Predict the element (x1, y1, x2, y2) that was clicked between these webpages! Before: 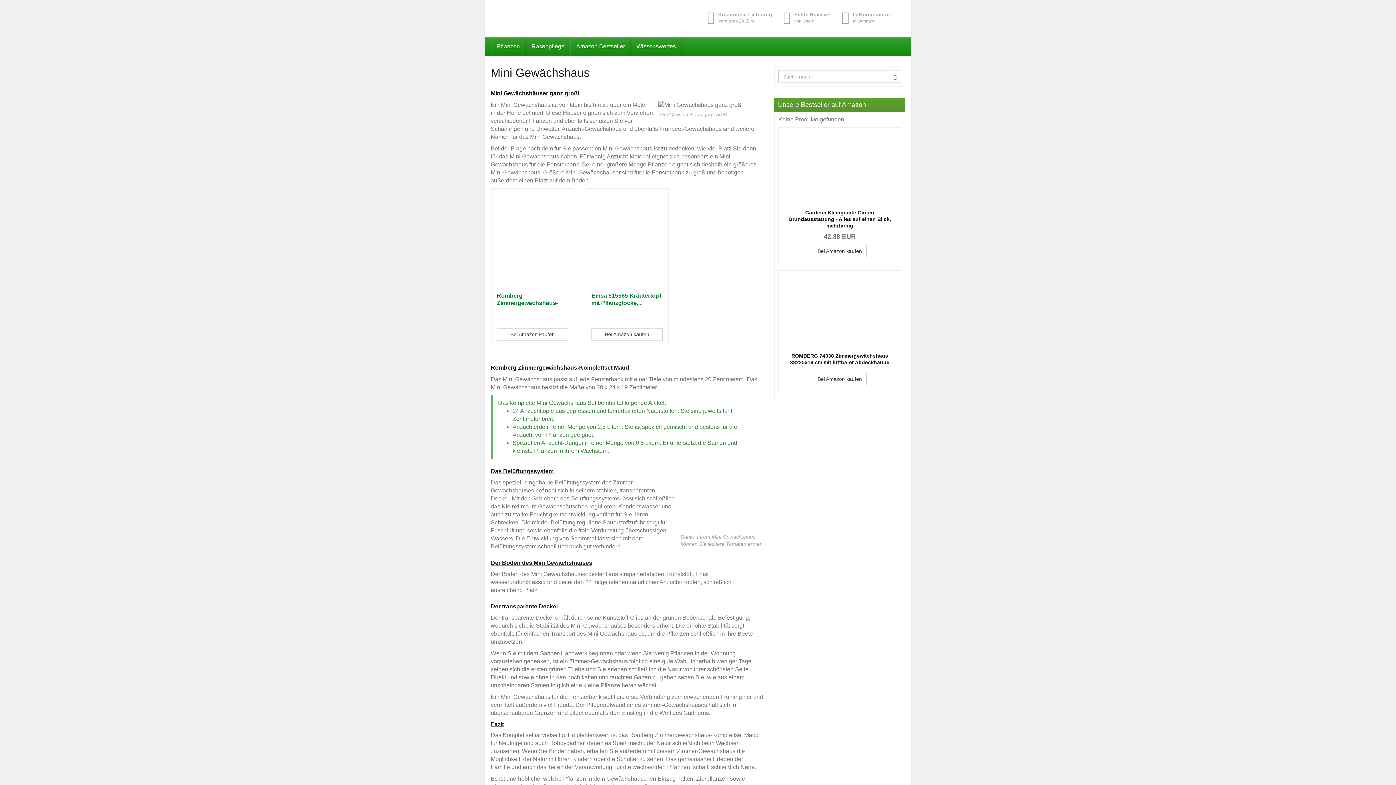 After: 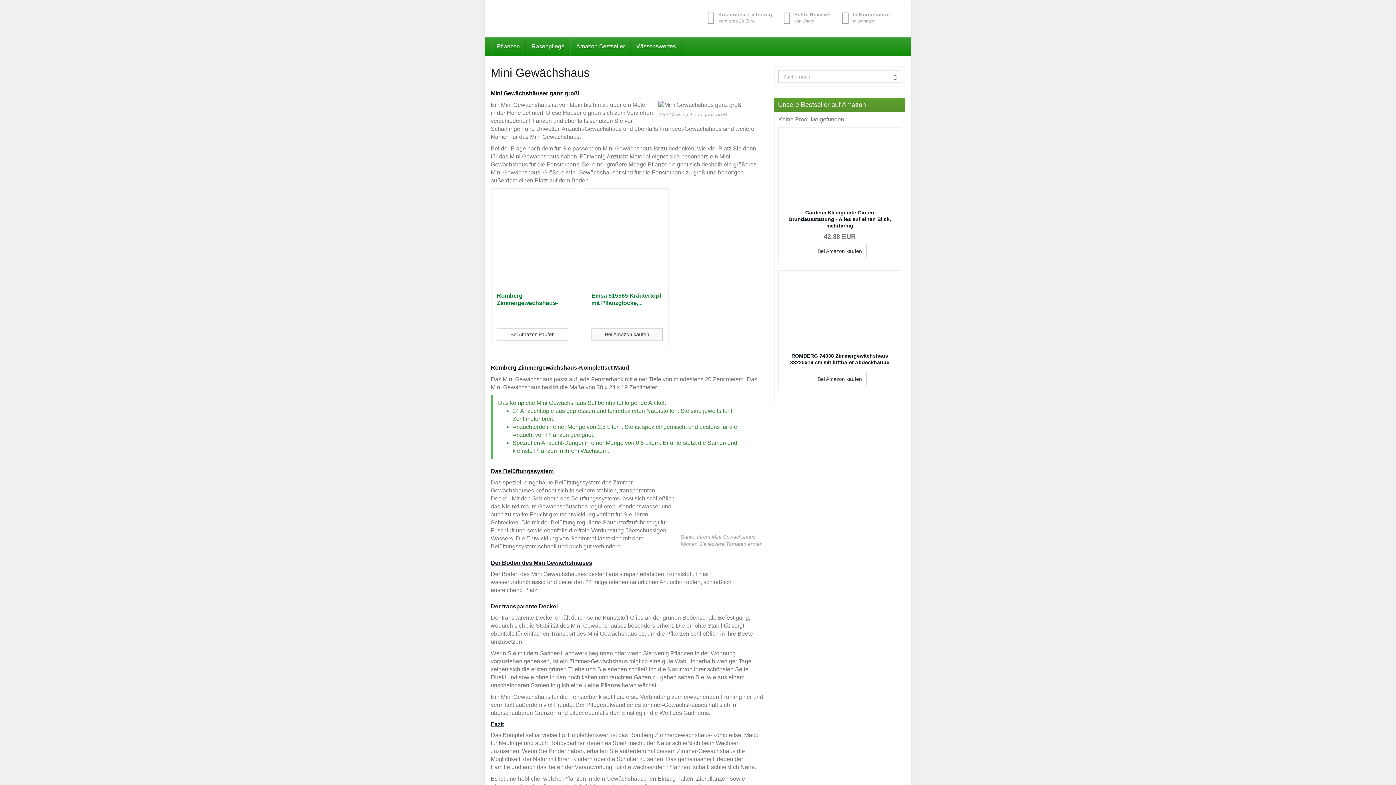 Action: label: Bei Amazon kaufen bbox: (591, 328, 663, 340)